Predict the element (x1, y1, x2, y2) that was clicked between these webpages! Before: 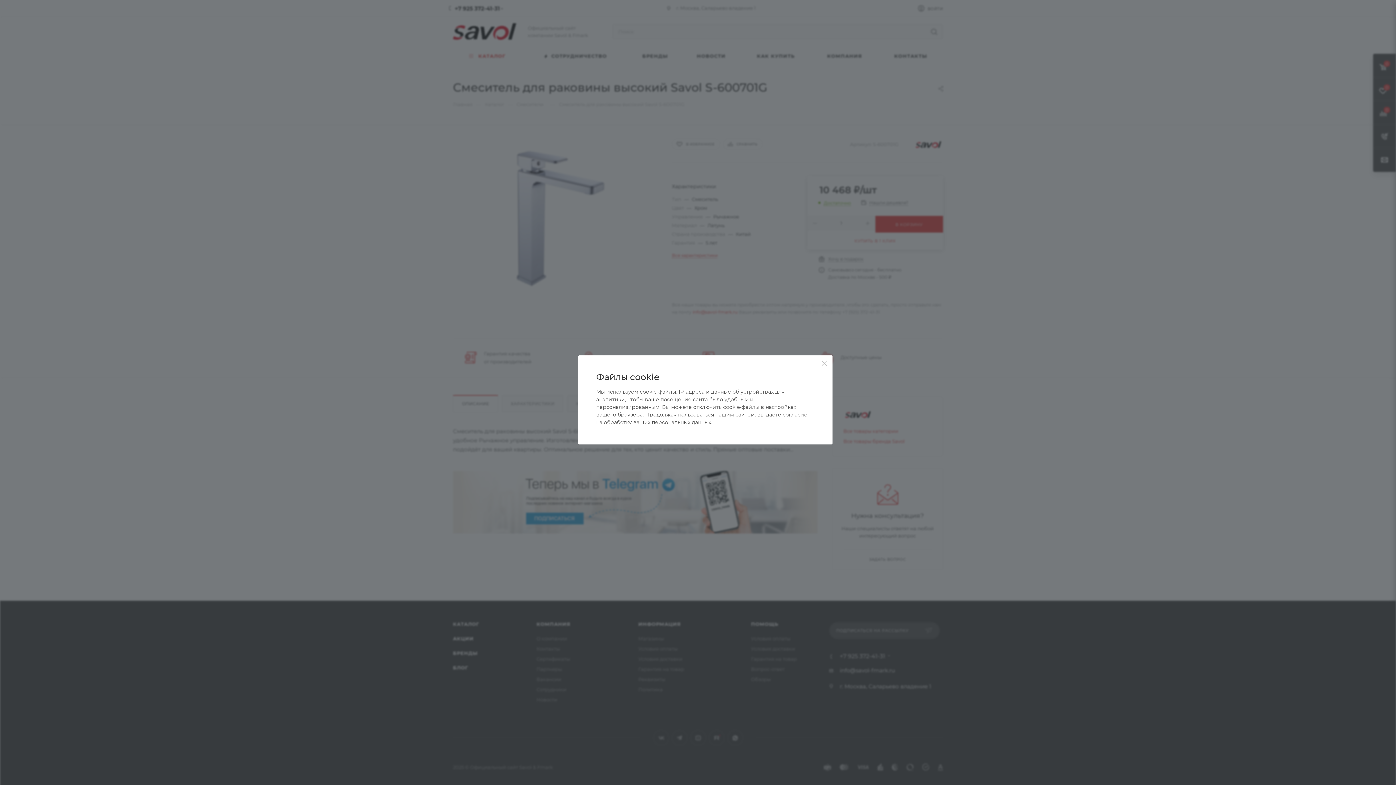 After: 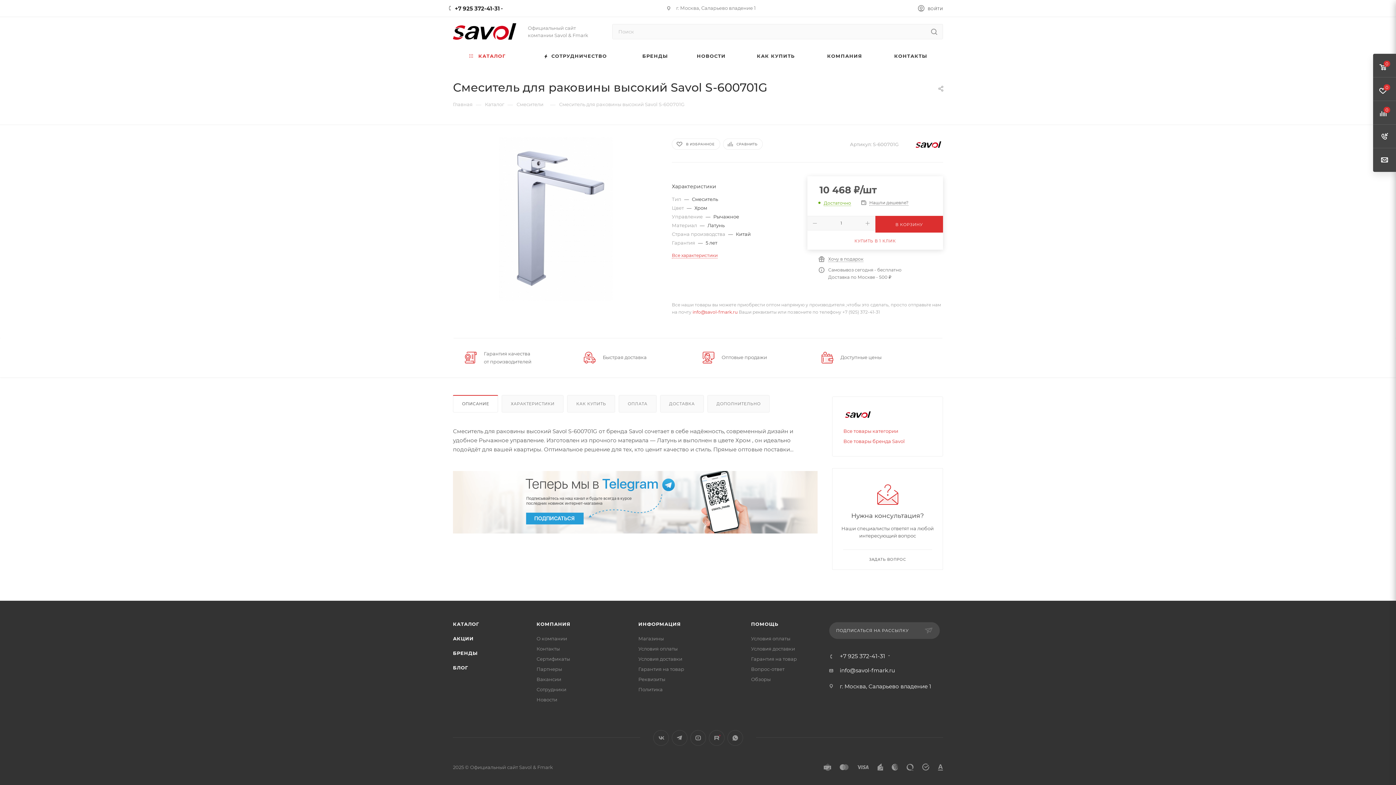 Action: bbox: (816, 355, 832, 372)